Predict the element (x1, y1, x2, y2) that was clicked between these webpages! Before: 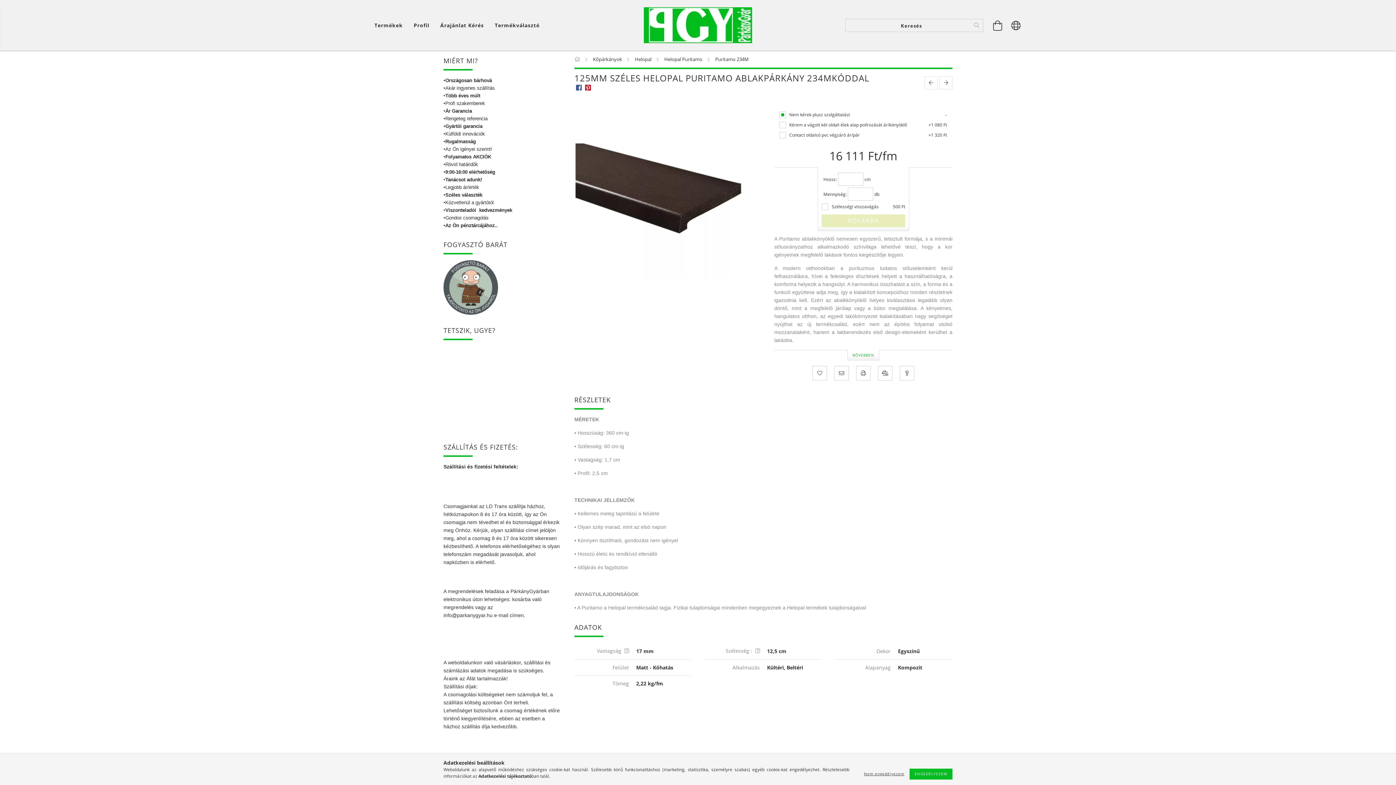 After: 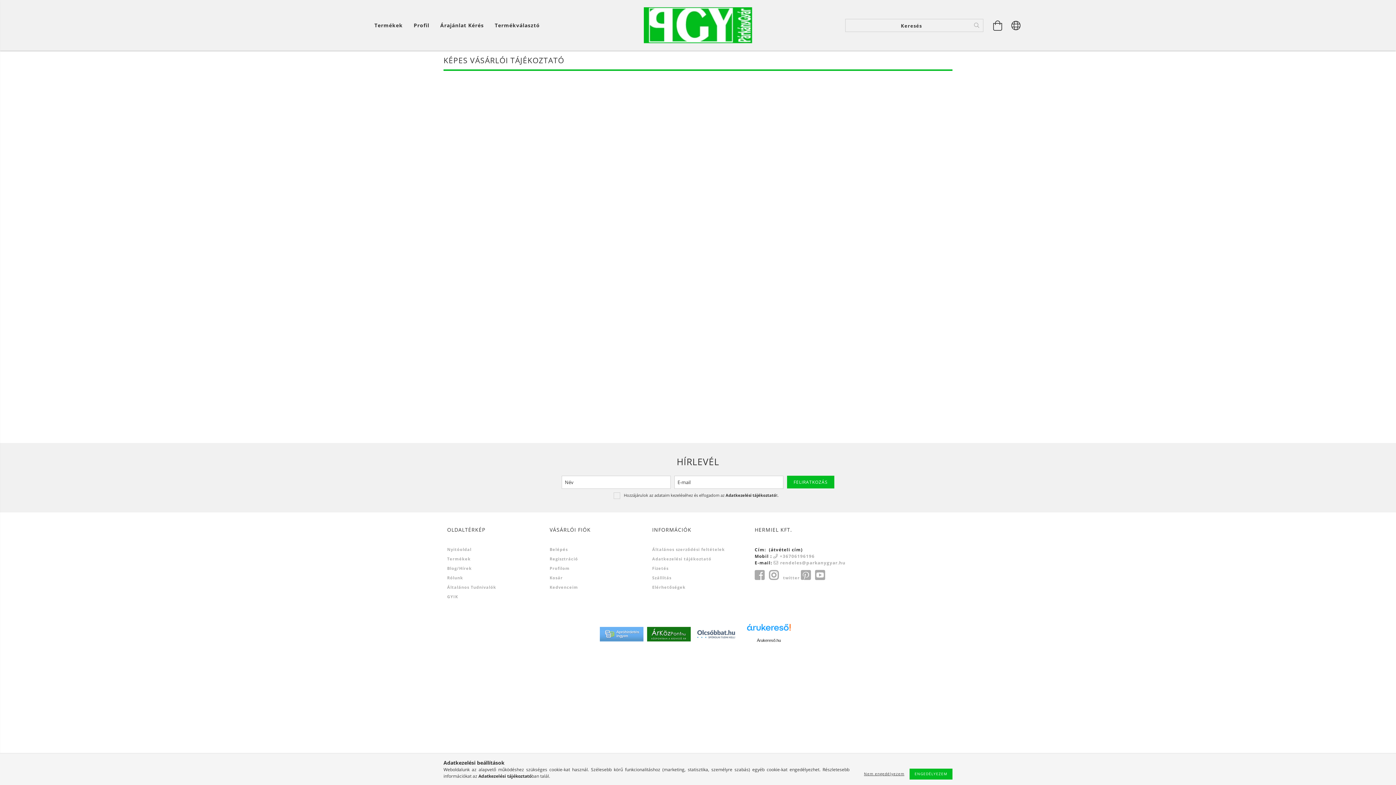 Action: bbox: (443, 283, 498, 290)